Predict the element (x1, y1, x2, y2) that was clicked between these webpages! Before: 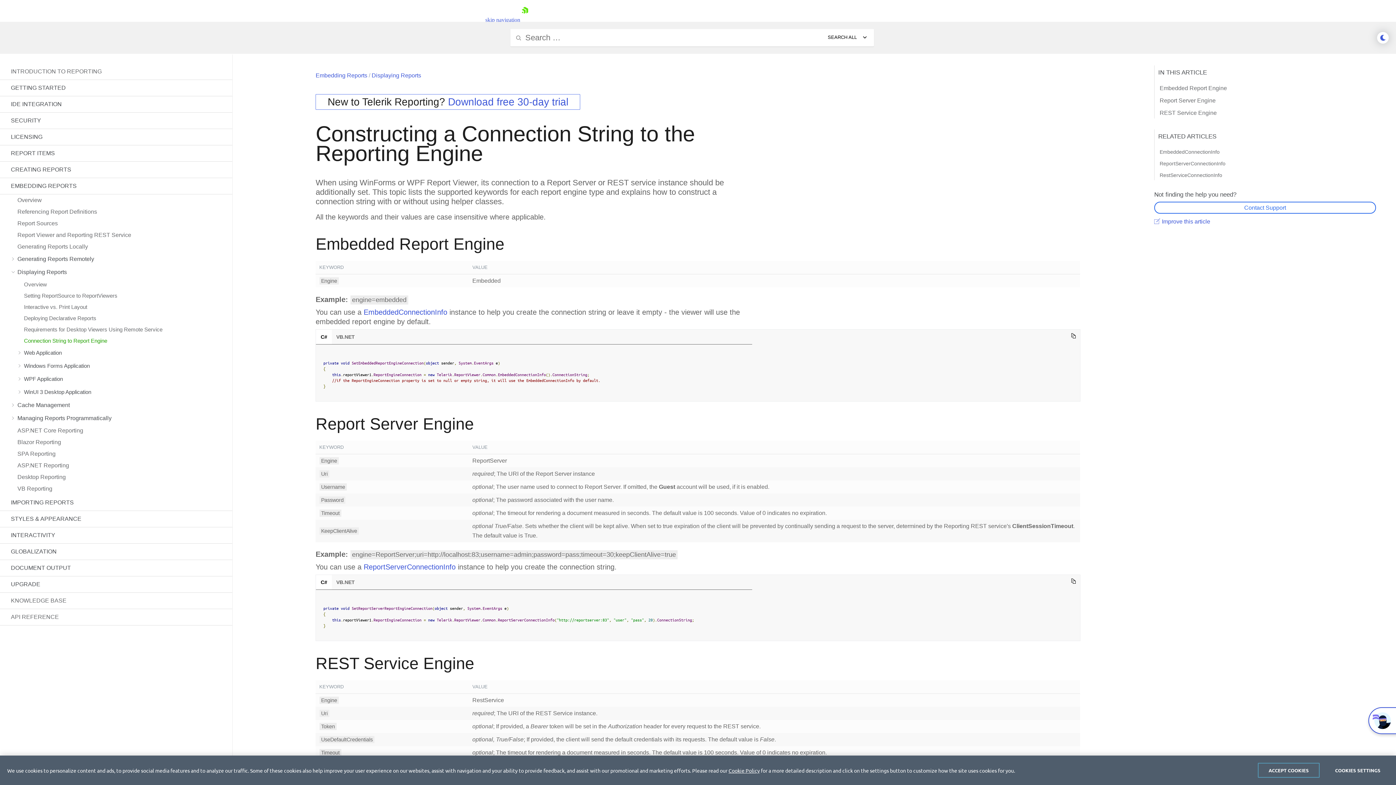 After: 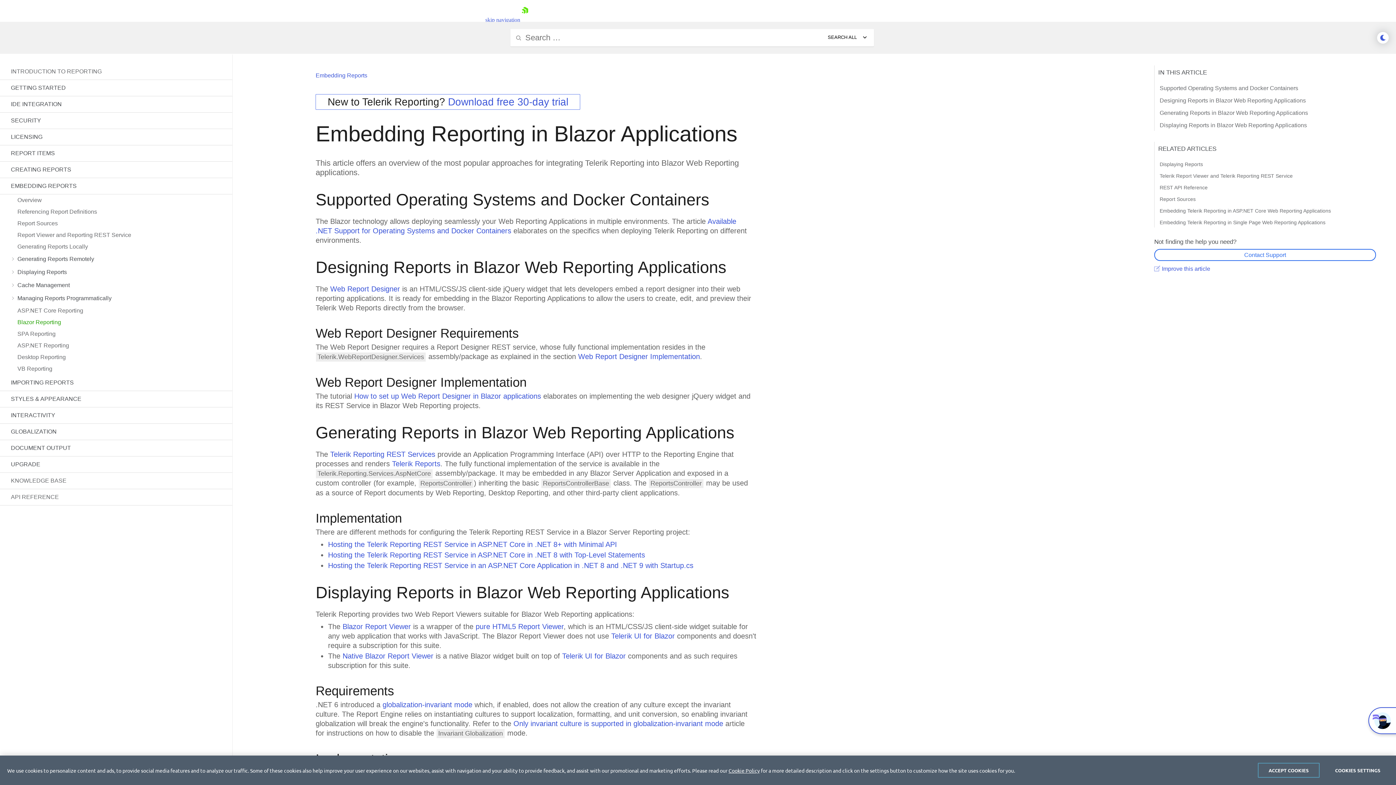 Action: bbox: (0, 437, 232, 447) label: Blazor Reporting